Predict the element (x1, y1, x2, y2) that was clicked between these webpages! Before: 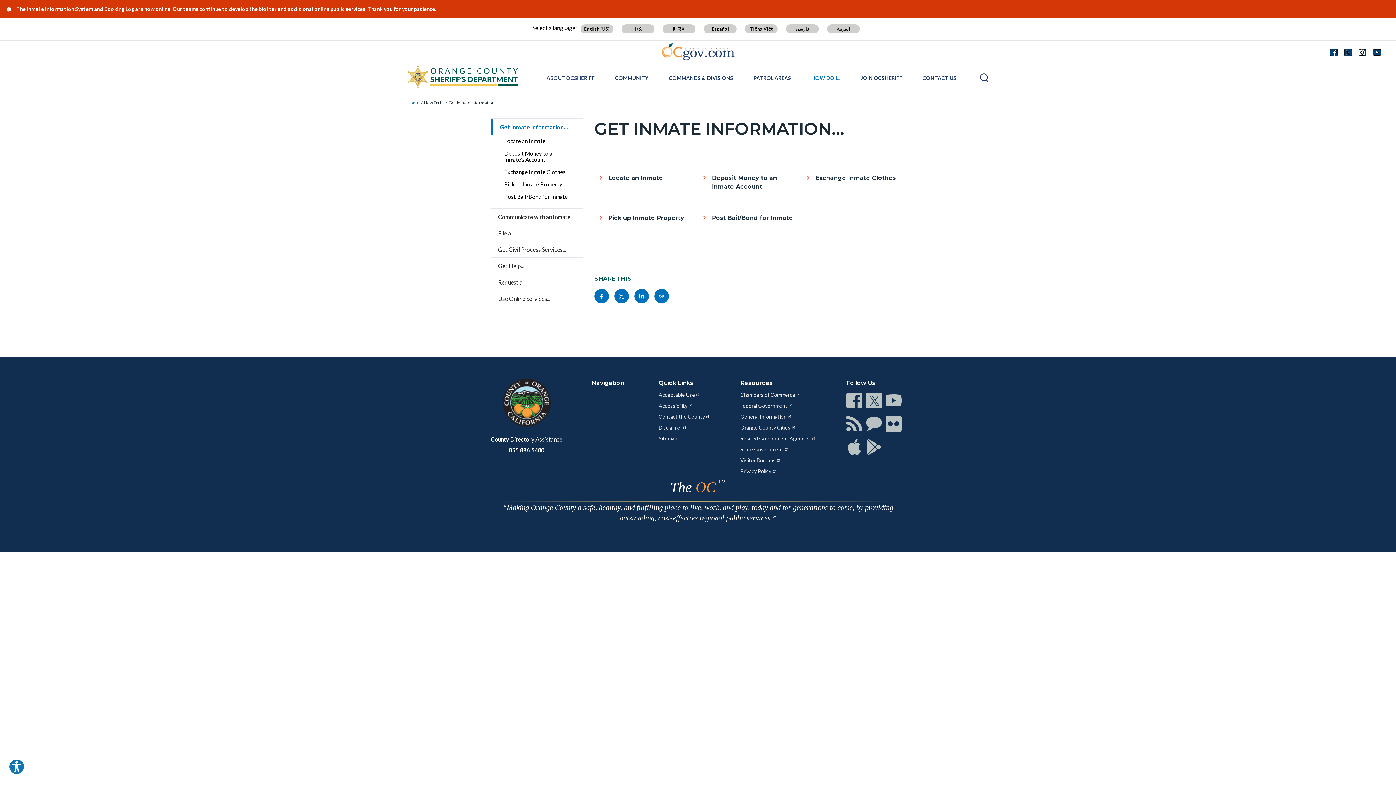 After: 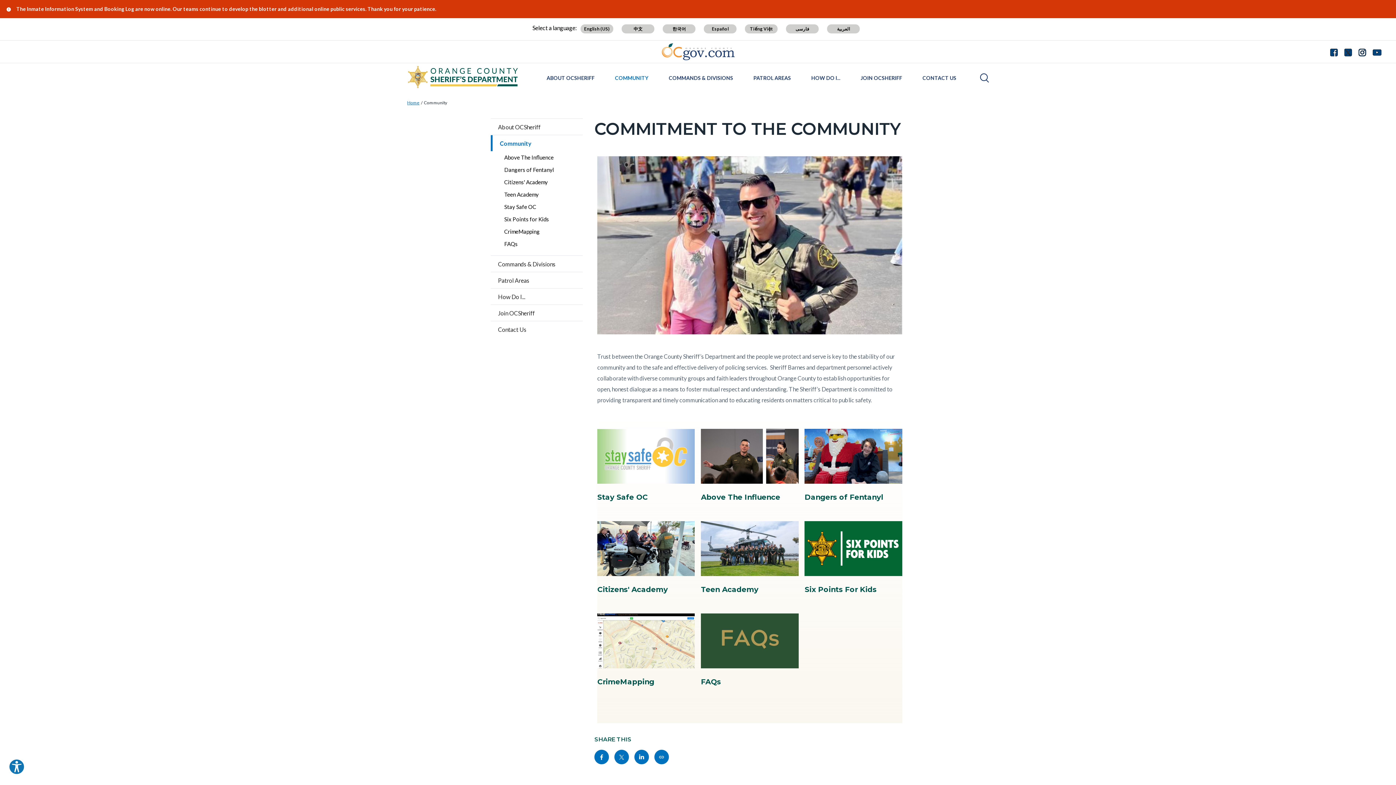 Action: bbox: (615, 67, 648, 88) label: COMMUNITY